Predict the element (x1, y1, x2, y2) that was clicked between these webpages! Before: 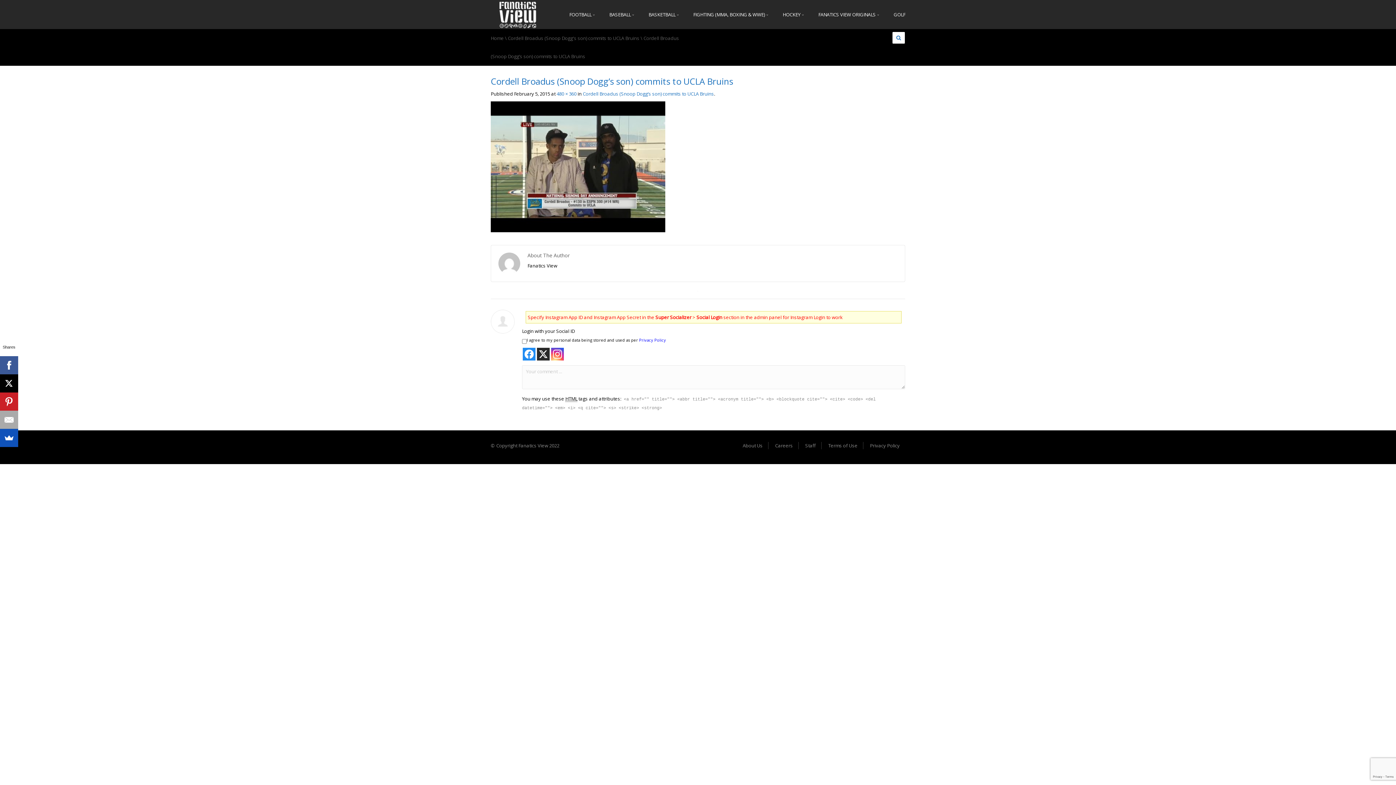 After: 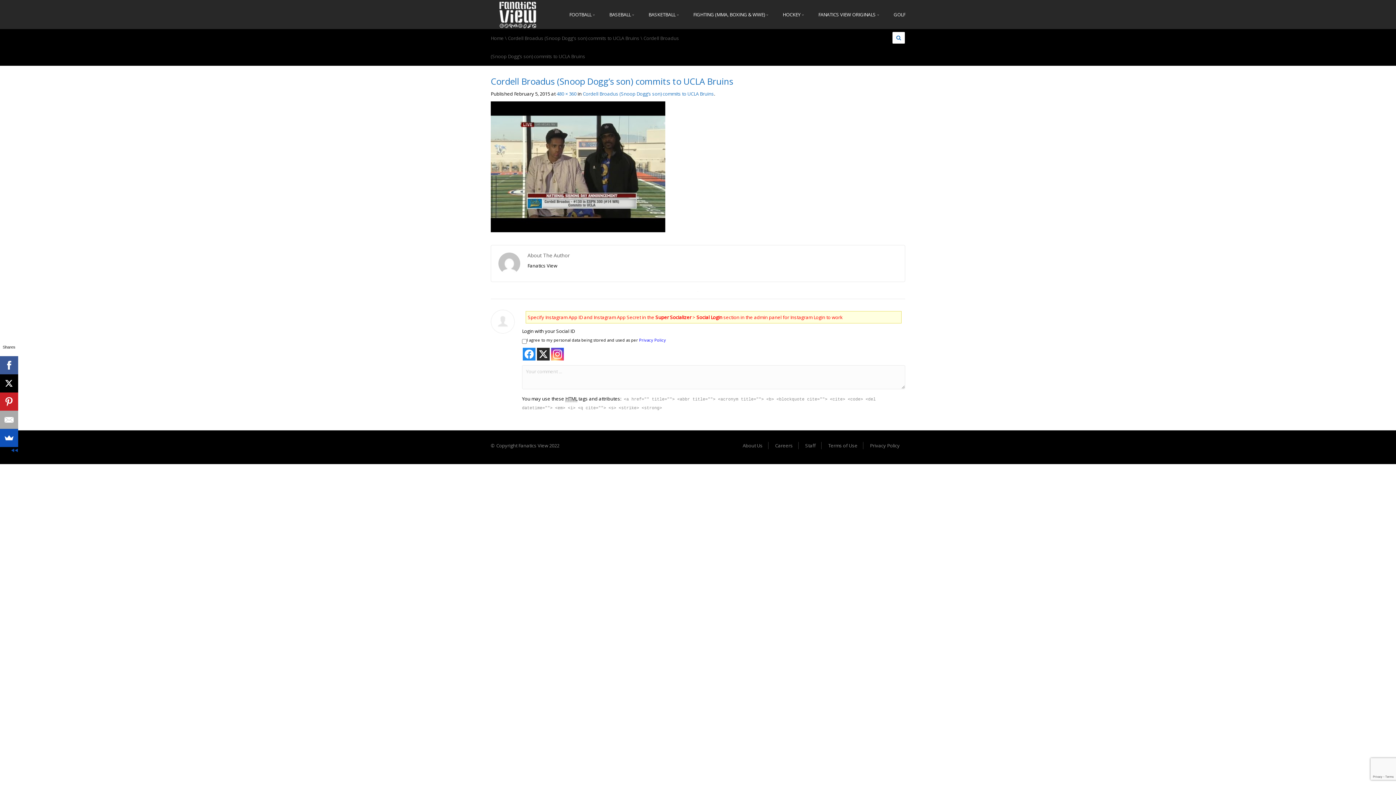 Action: bbox: (0, 374, 18, 392)